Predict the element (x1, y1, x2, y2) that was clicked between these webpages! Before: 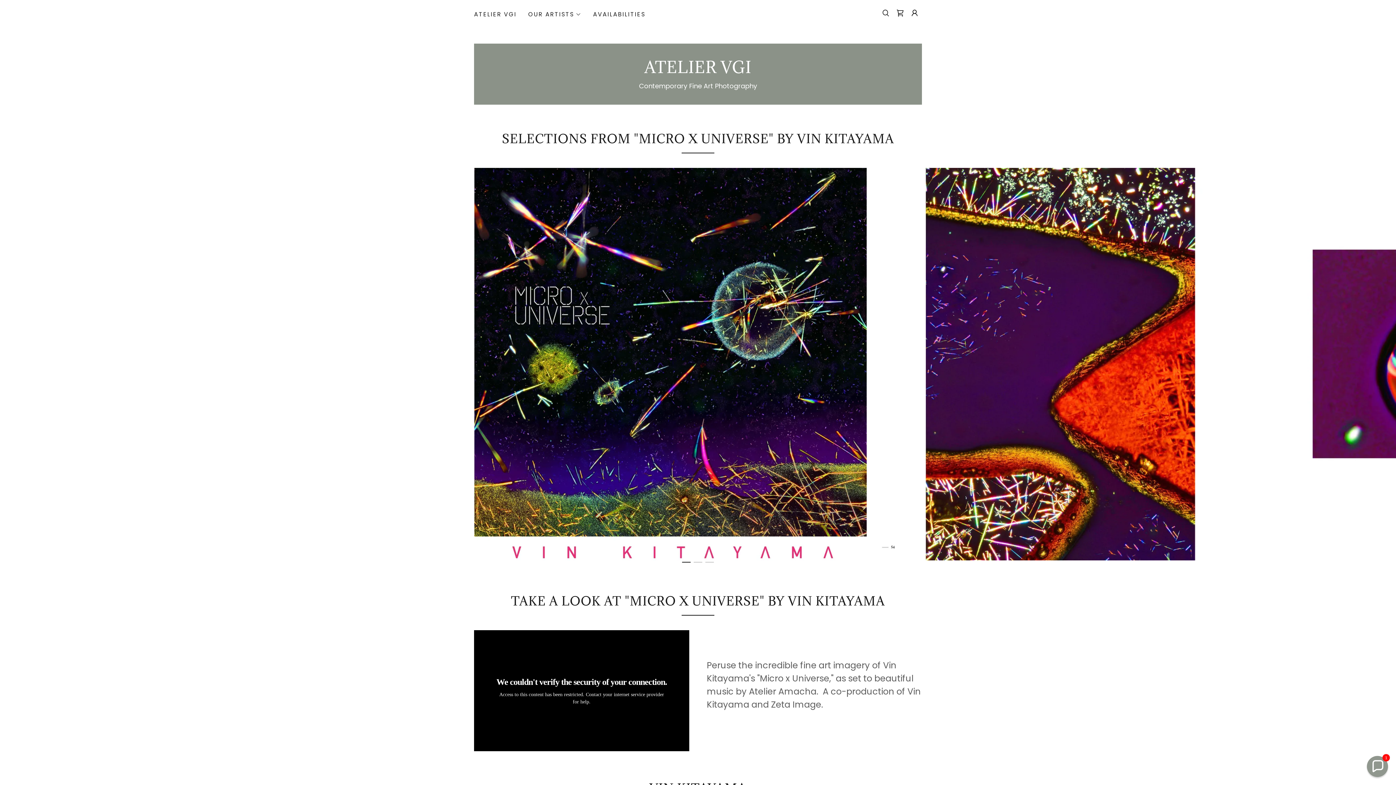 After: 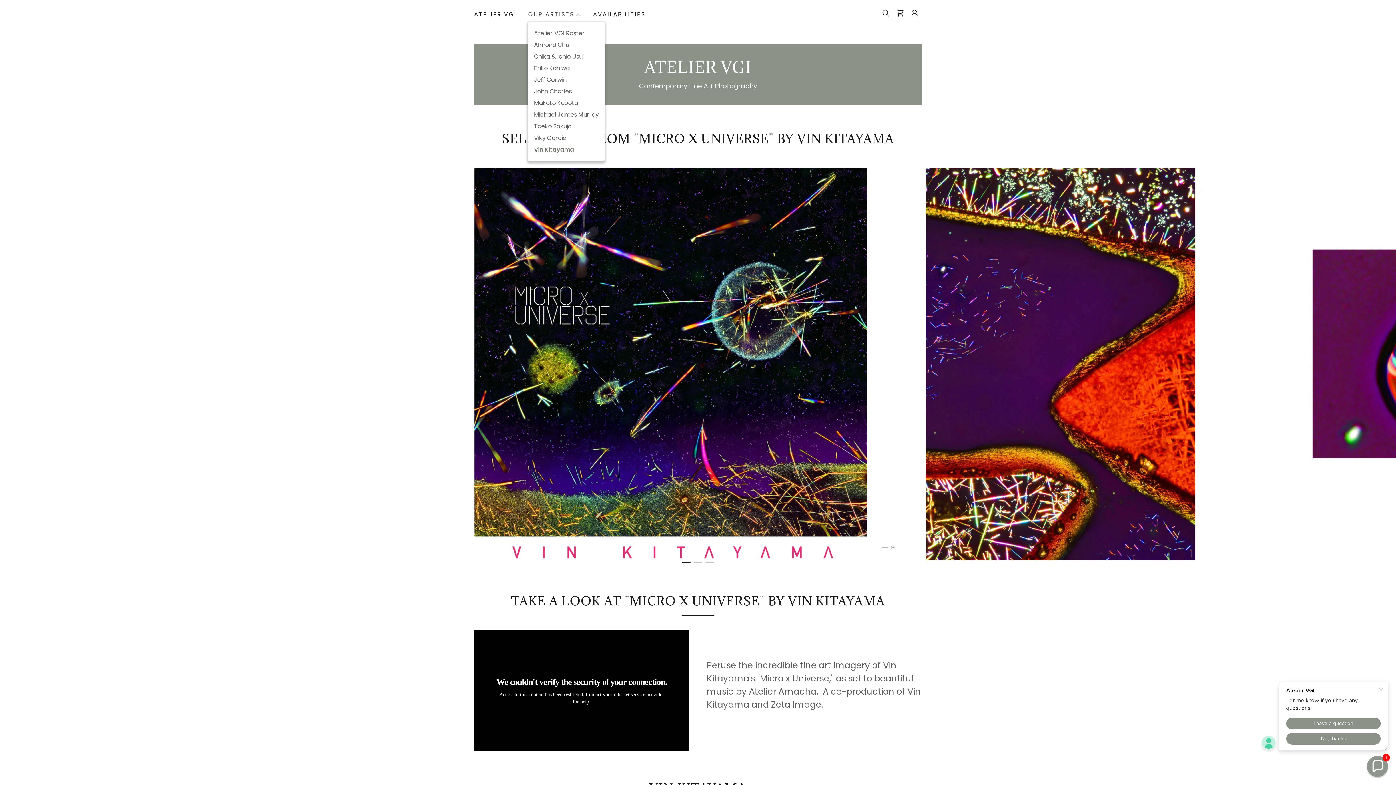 Action: label: OUR ARTISTS bbox: (528, 10, 581, 18)